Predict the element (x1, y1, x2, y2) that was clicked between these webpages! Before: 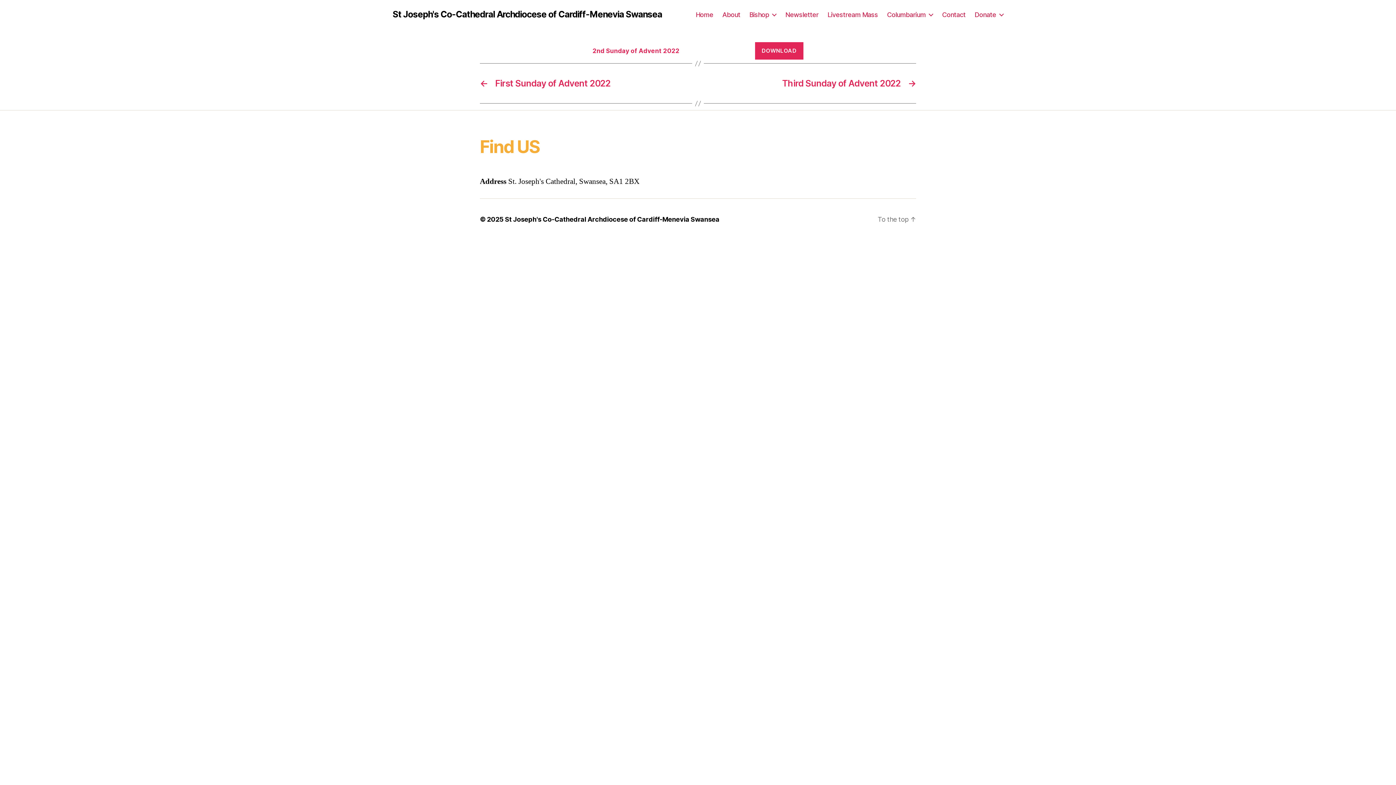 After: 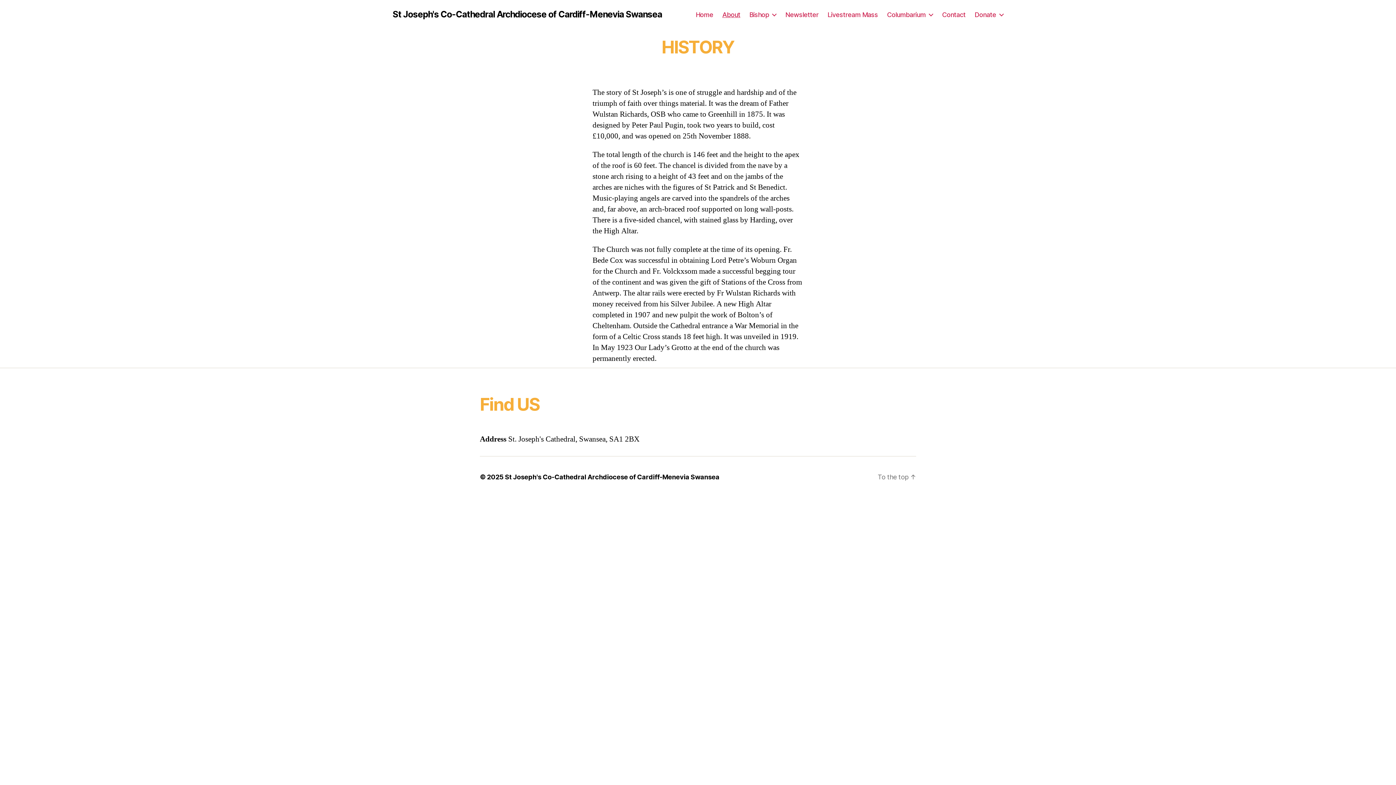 Action: bbox: (722, 10, 740, 18) label: About